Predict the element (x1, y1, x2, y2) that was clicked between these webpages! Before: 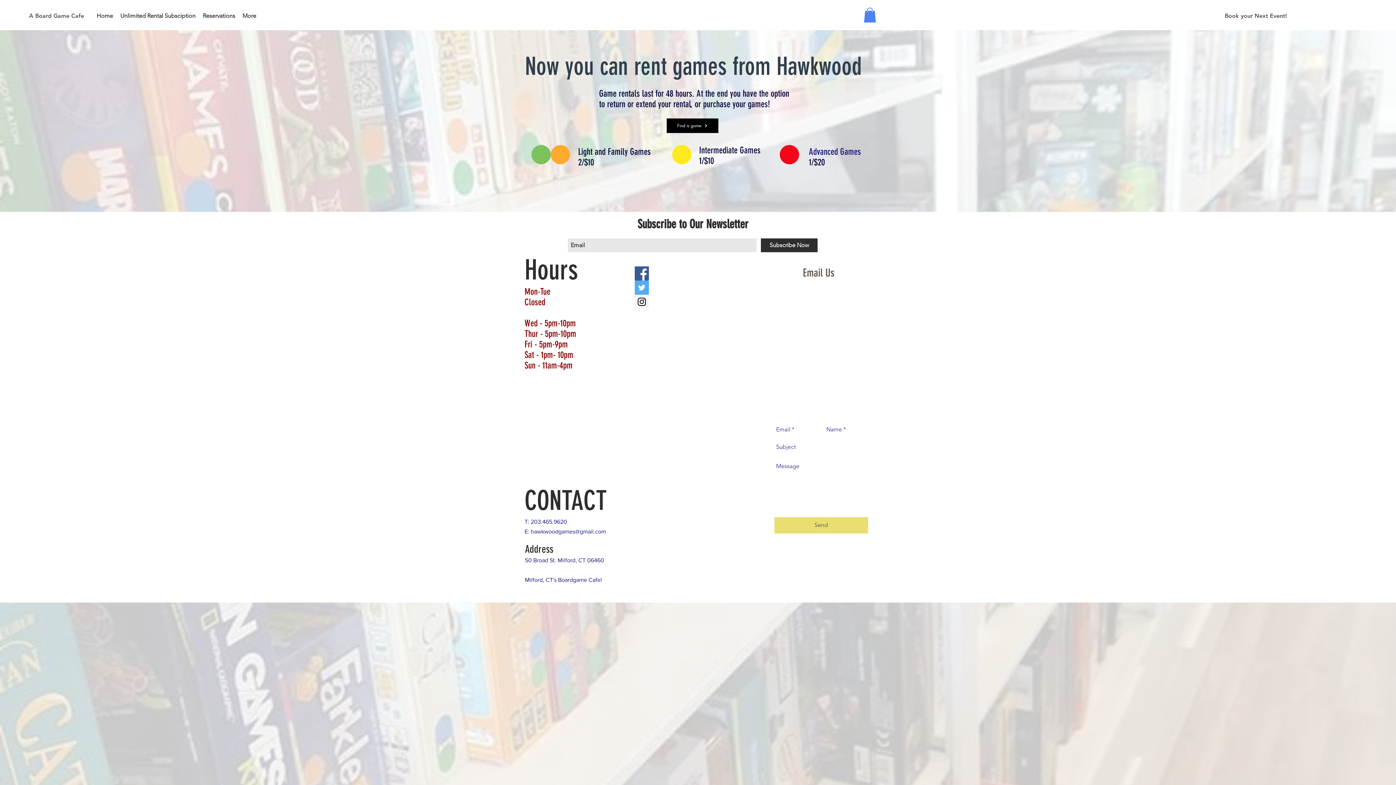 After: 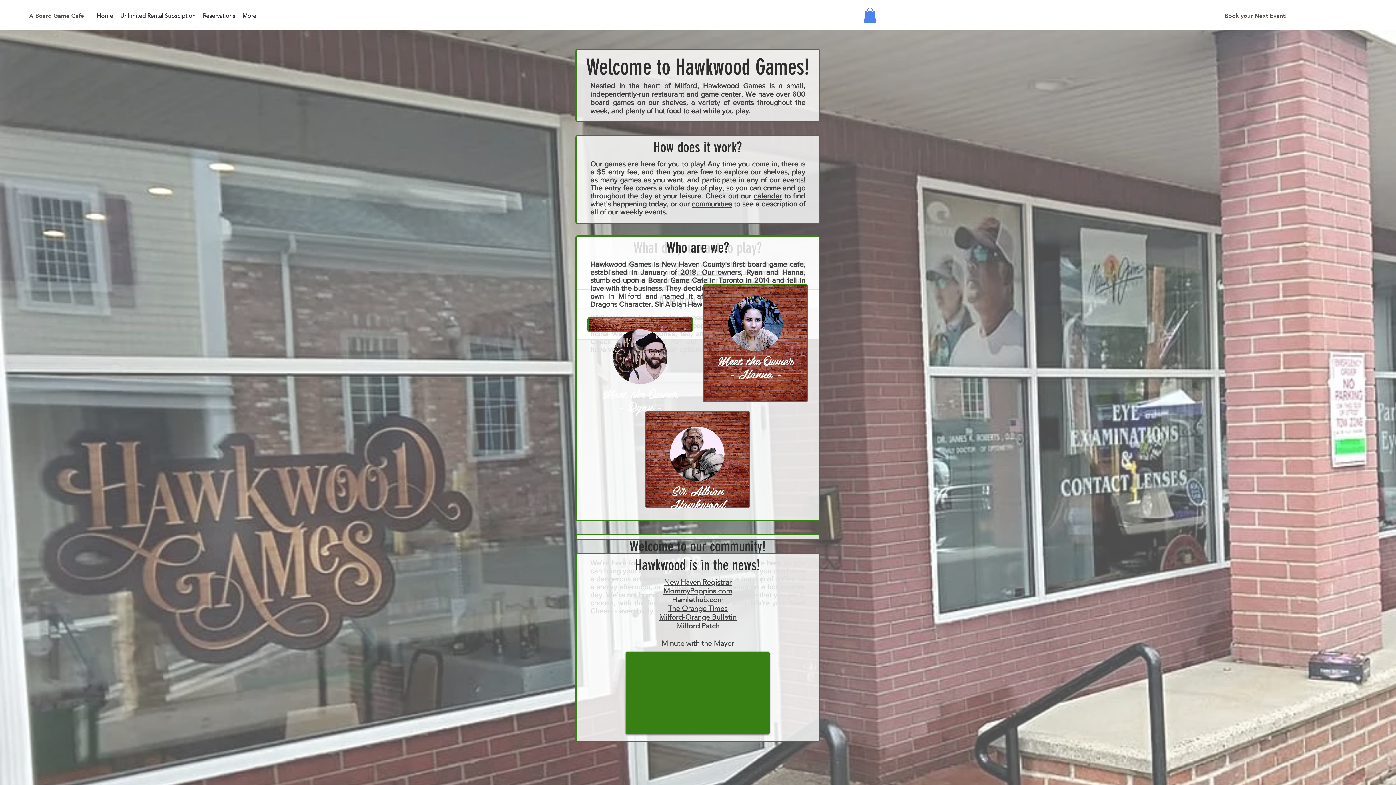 Action: bbox: (29, 9, 88, 22) label: A Board Game Cafe